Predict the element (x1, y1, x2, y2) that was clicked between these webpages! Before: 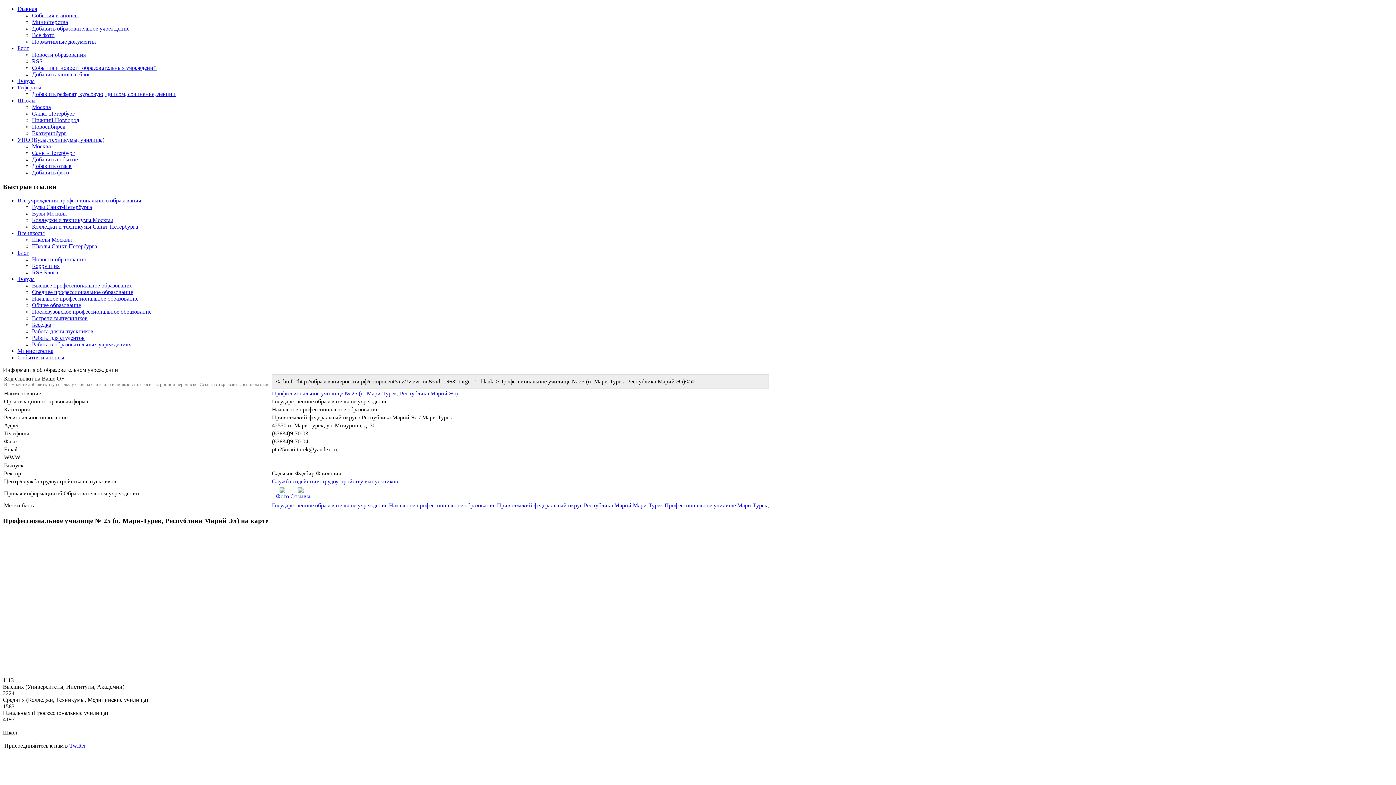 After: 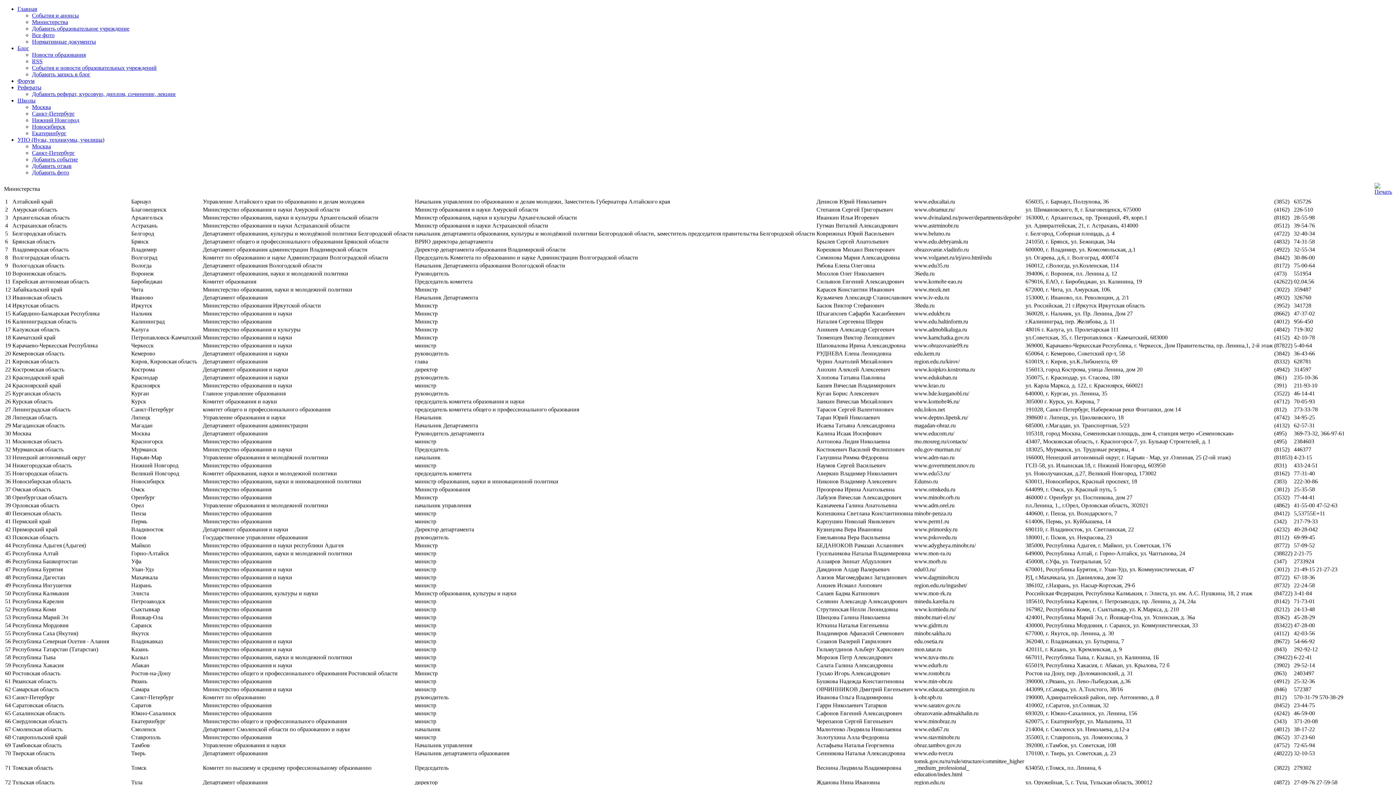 Action: bbox: (17, 348, 53, 354) label: Министерства